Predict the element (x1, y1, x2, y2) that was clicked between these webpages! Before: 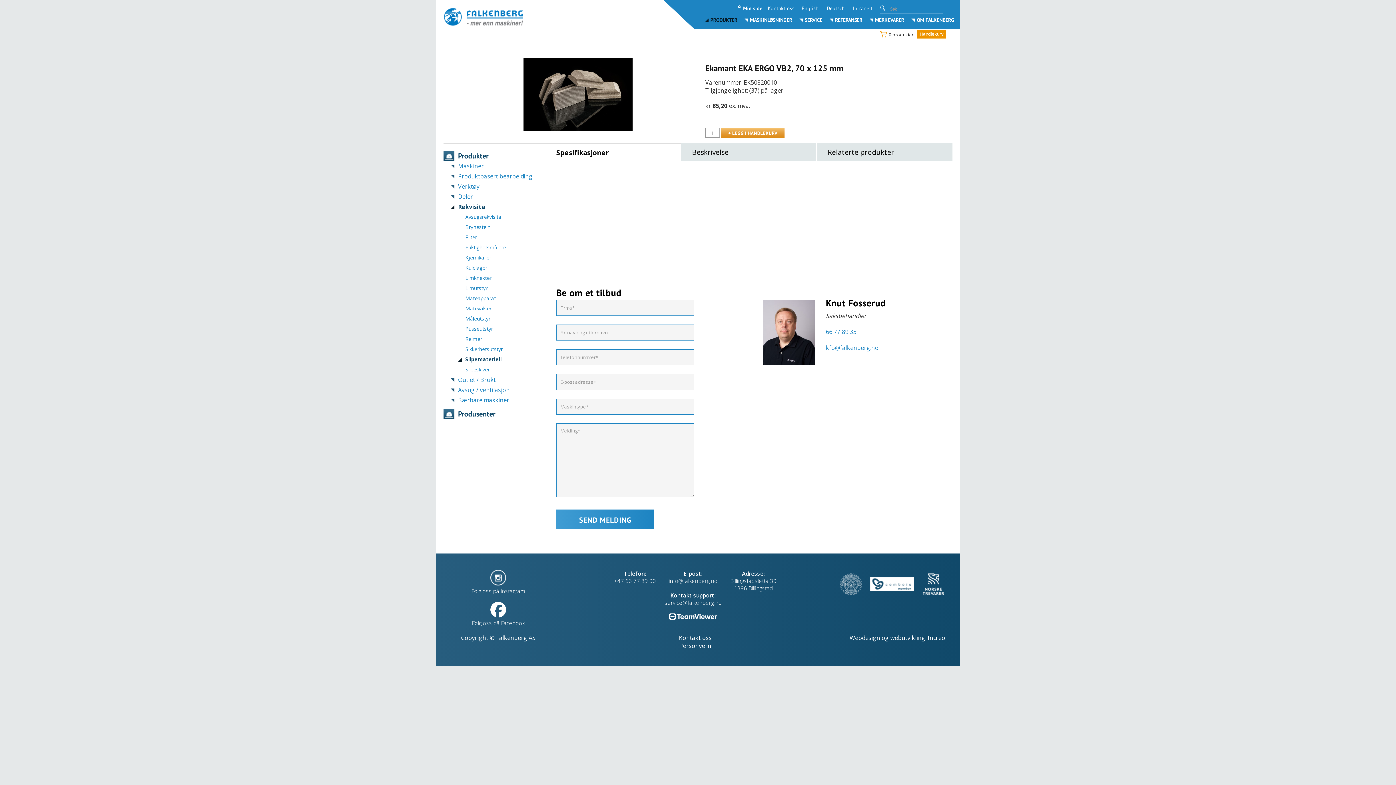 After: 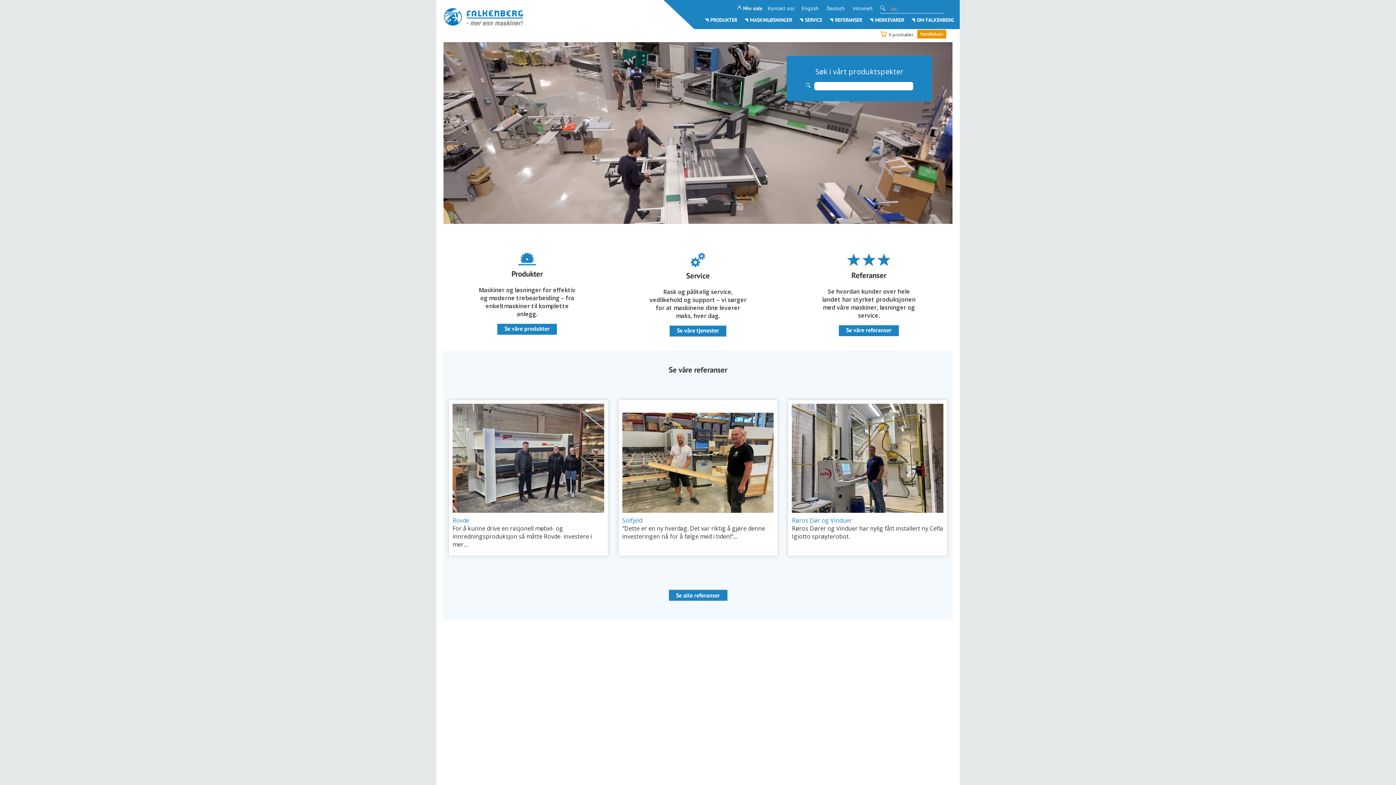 Action: bbox: (436, 17, 530, 25)